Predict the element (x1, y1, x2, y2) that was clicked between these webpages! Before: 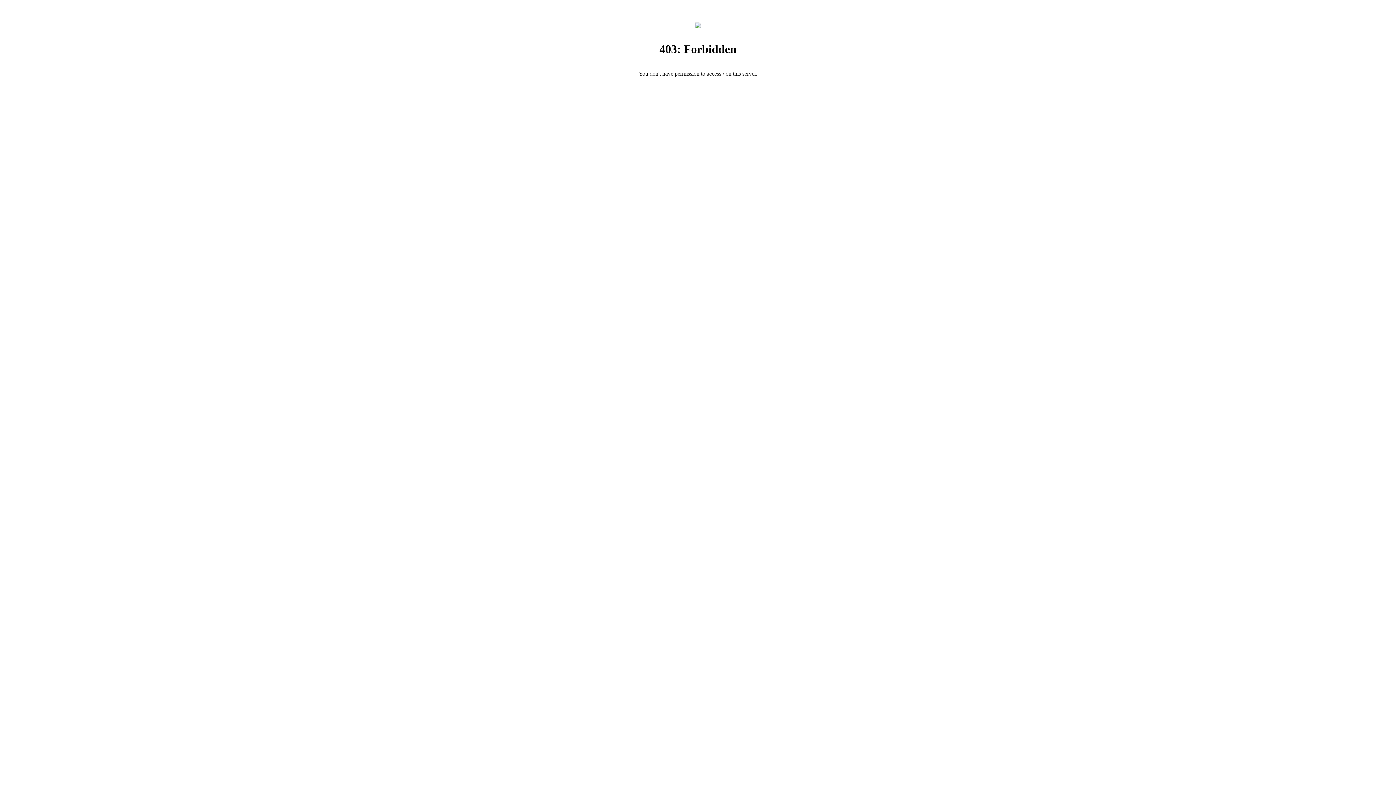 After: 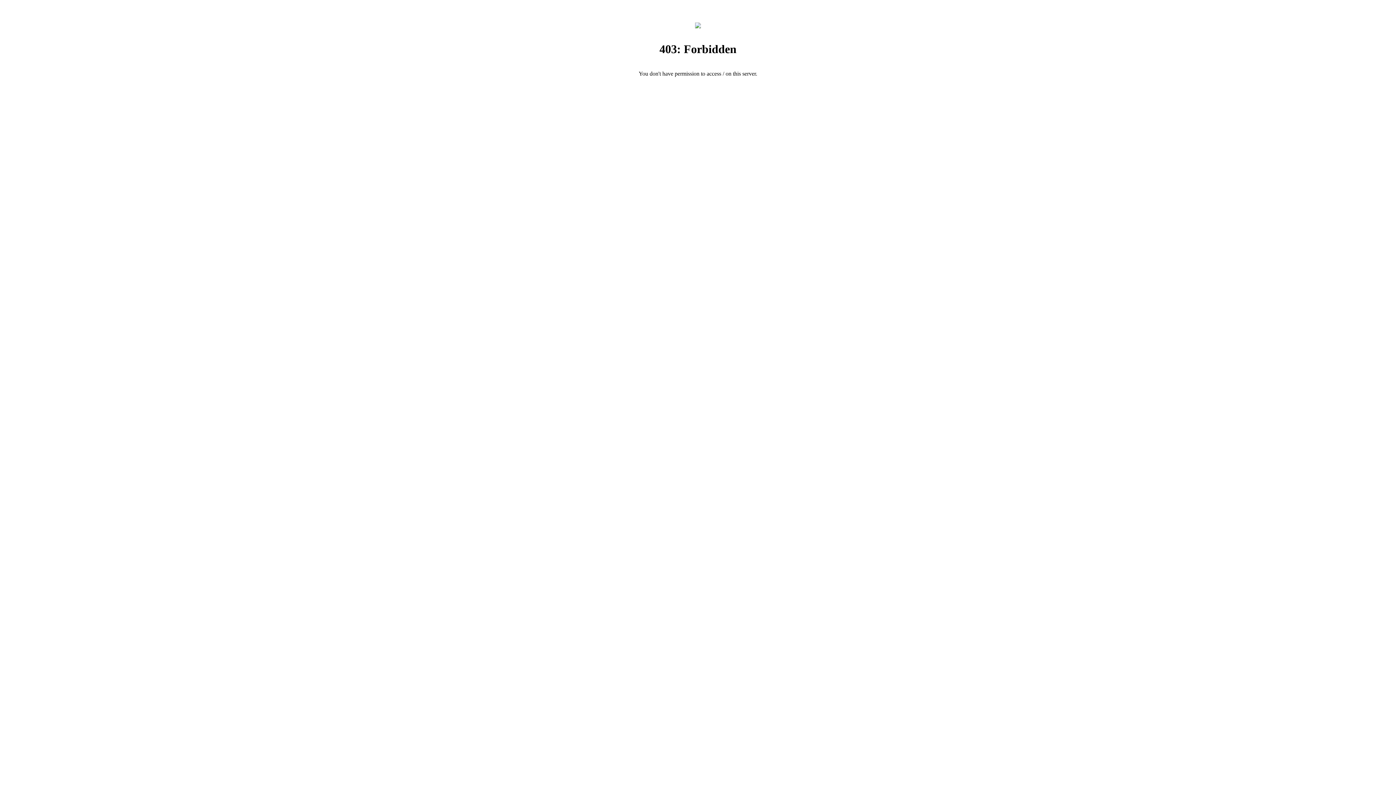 Action: bbox: (695, 23, 701, 29)